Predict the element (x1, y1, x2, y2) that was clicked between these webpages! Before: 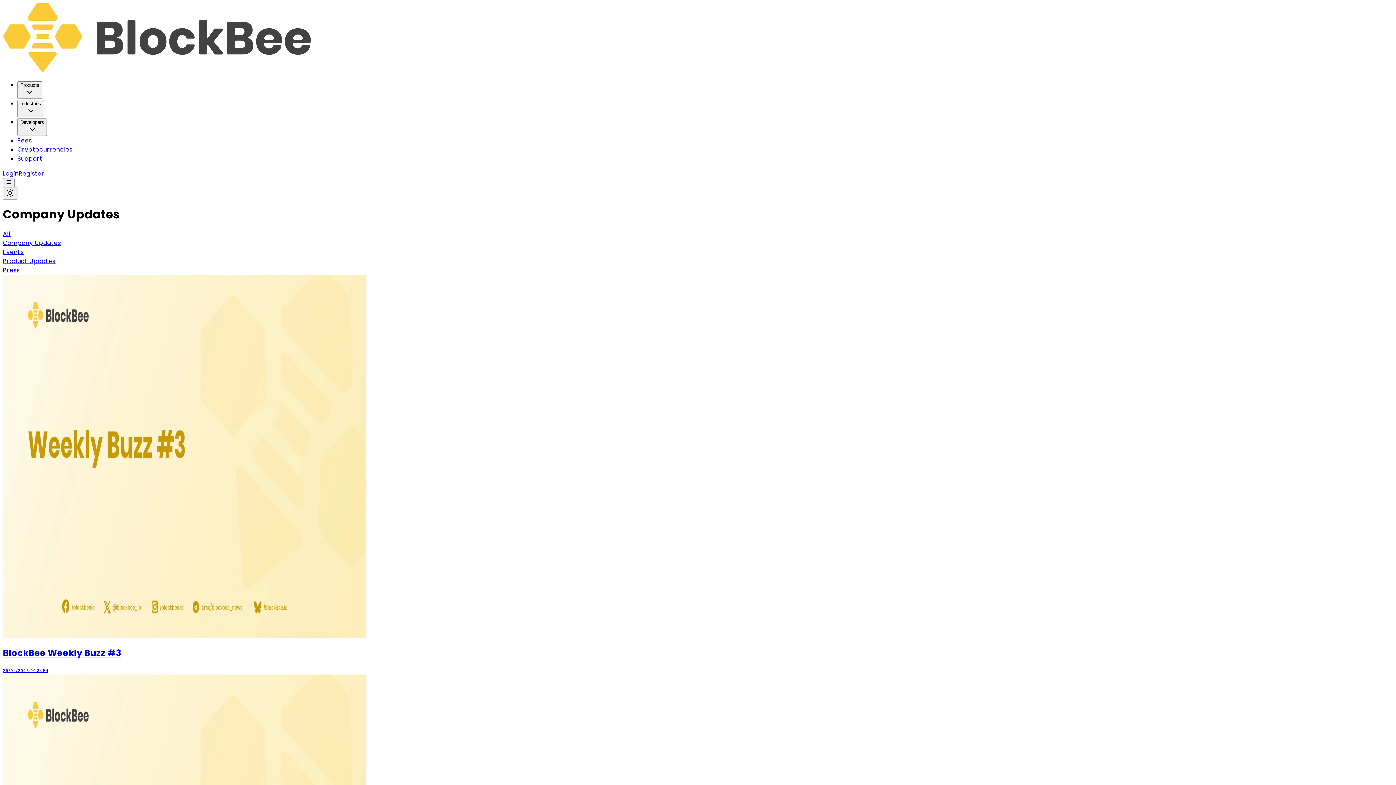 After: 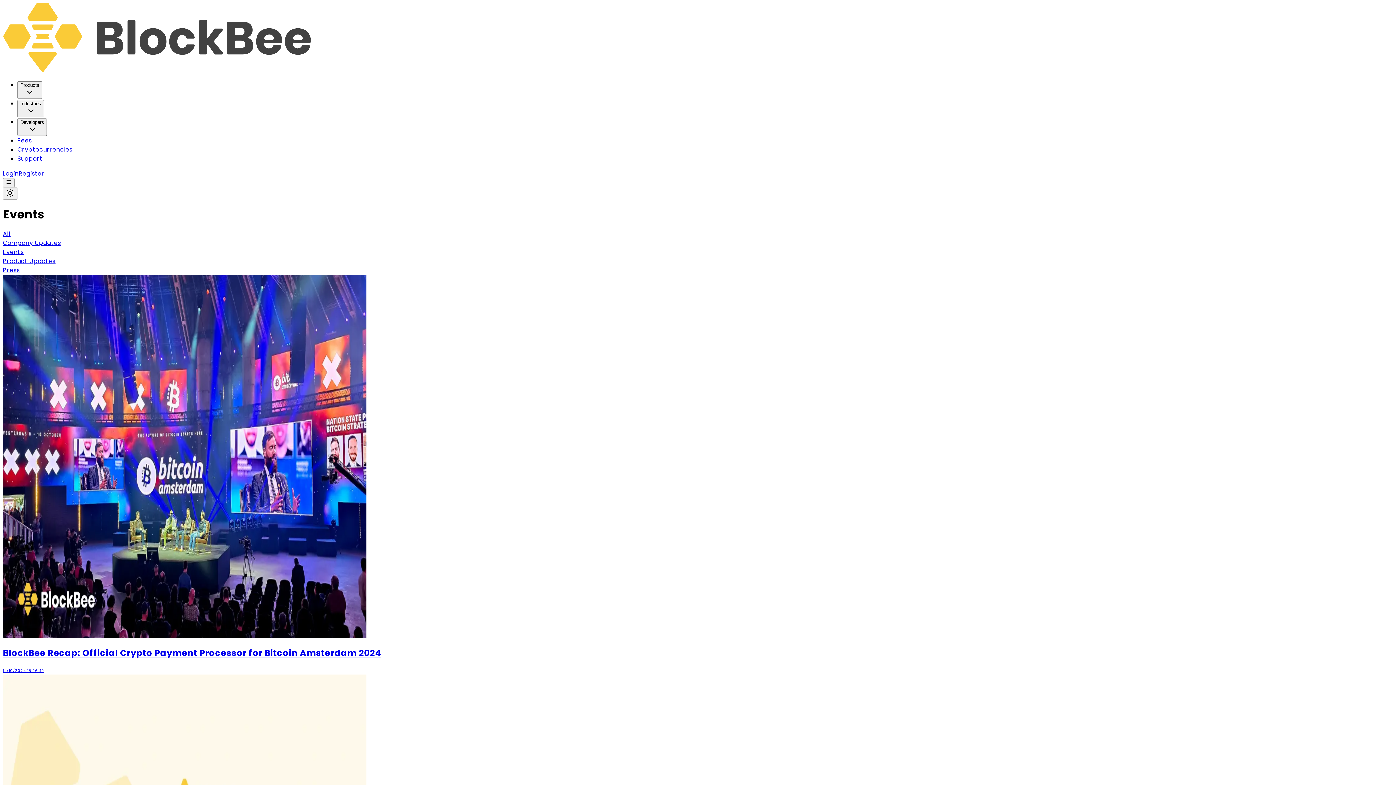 Action: label: Events bbox: (2, 247, 1393, 256)